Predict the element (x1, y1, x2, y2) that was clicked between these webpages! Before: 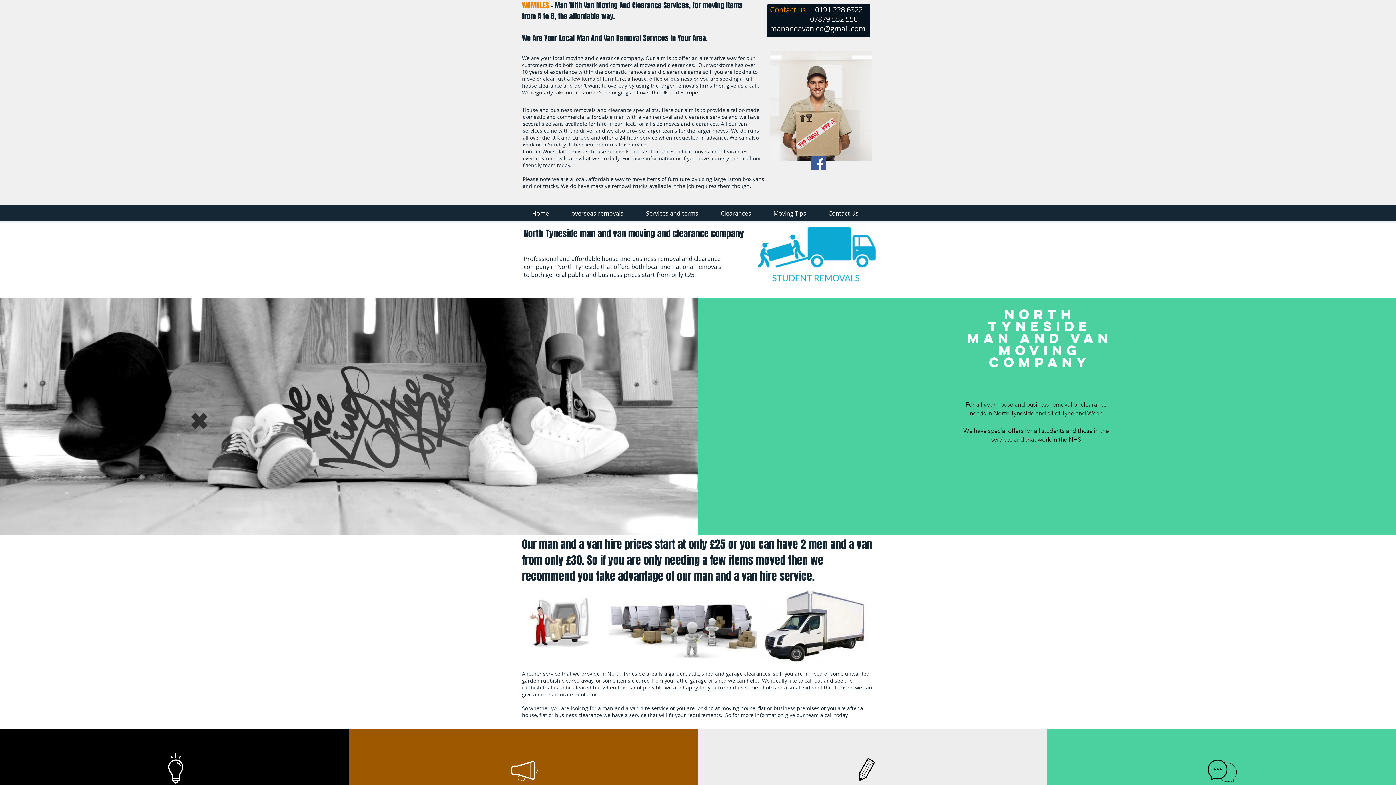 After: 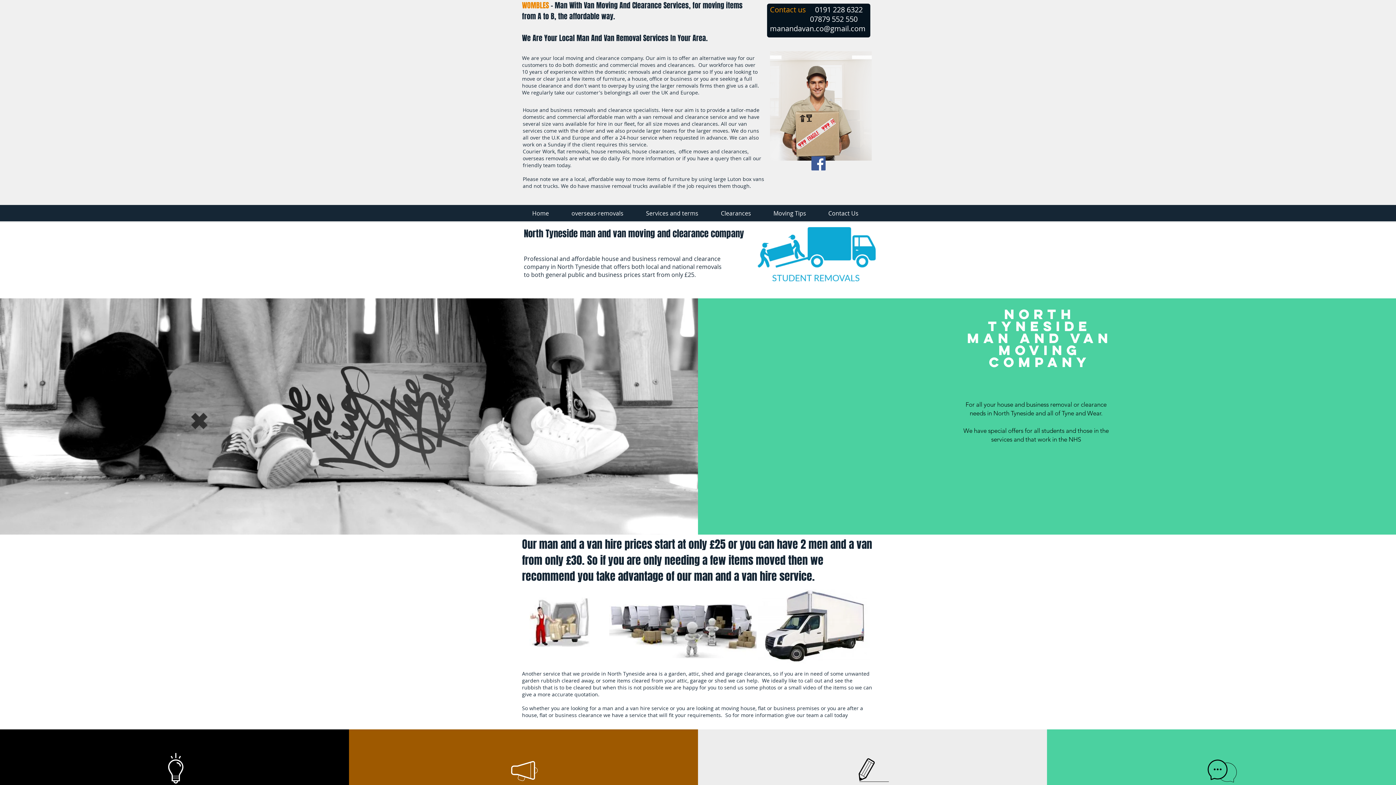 Action: label: 07879 552 550 bbox: (810, 14, 857, 24)